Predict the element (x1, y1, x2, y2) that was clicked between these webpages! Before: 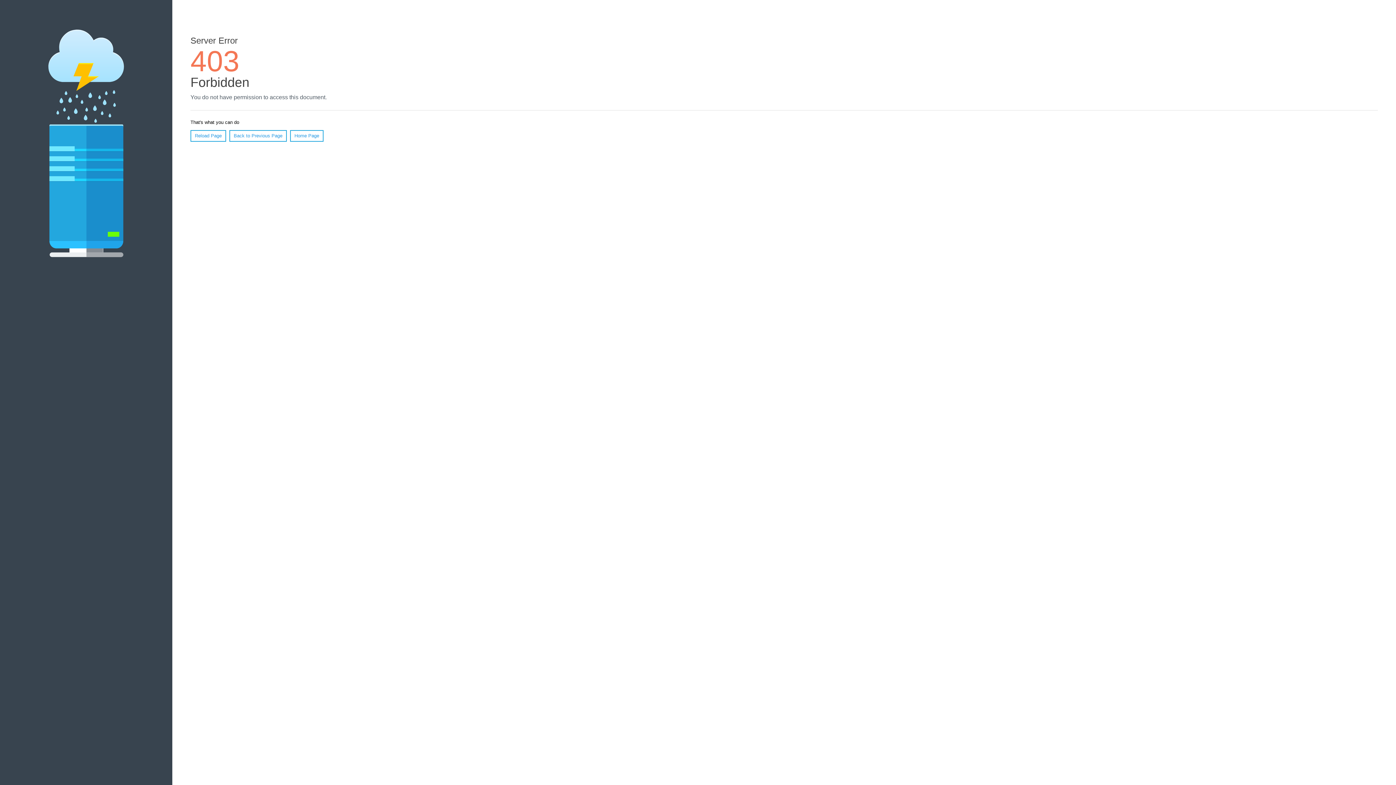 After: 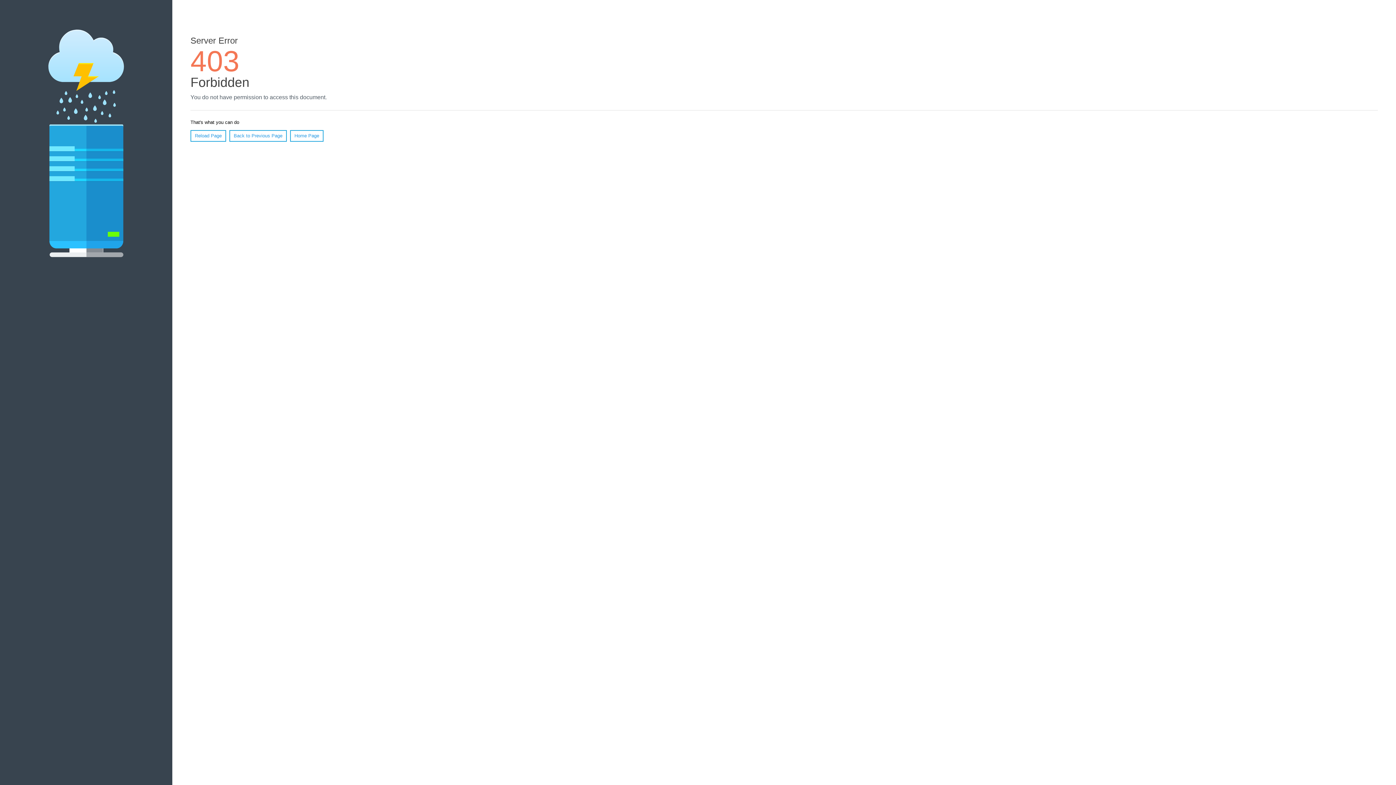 Action: label: Home Page bbox: (290, 130, 323, 141)